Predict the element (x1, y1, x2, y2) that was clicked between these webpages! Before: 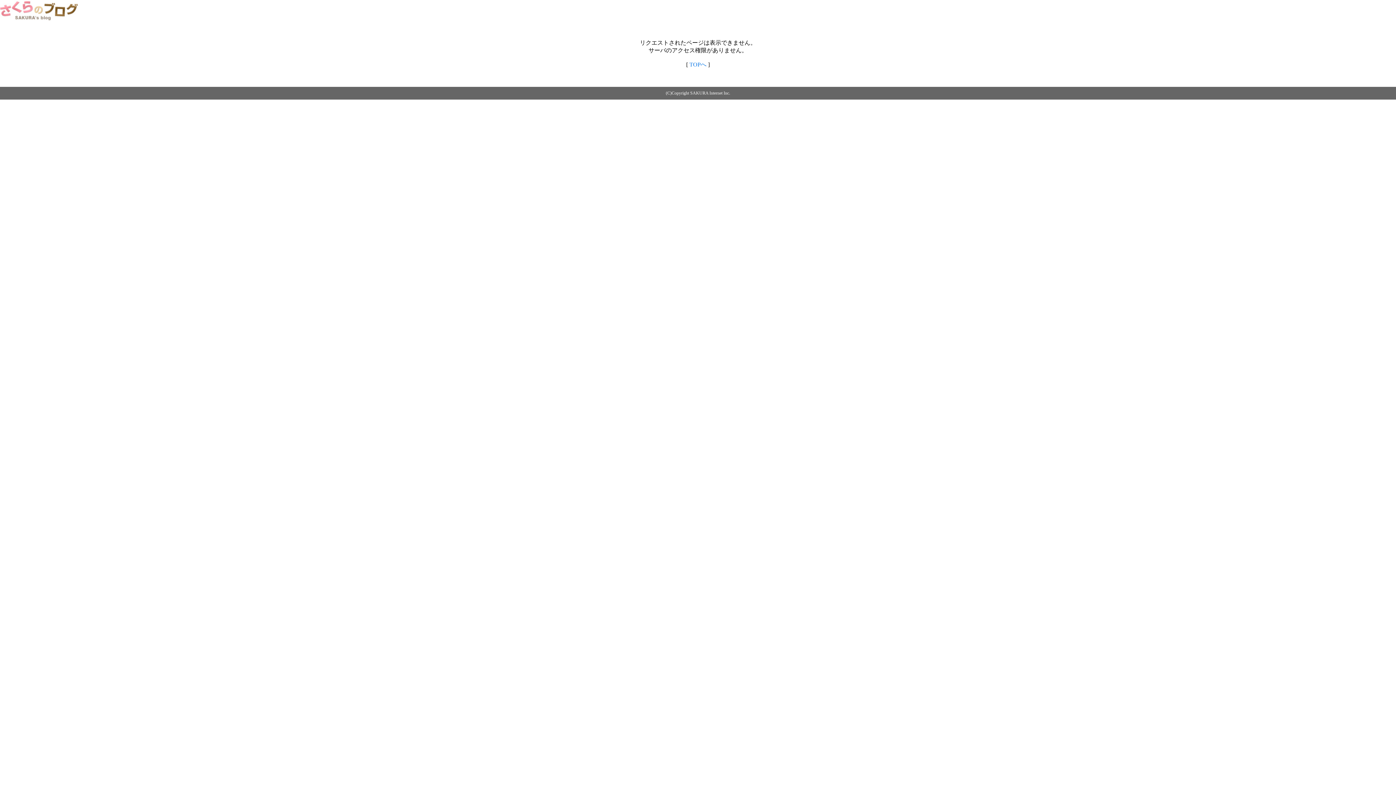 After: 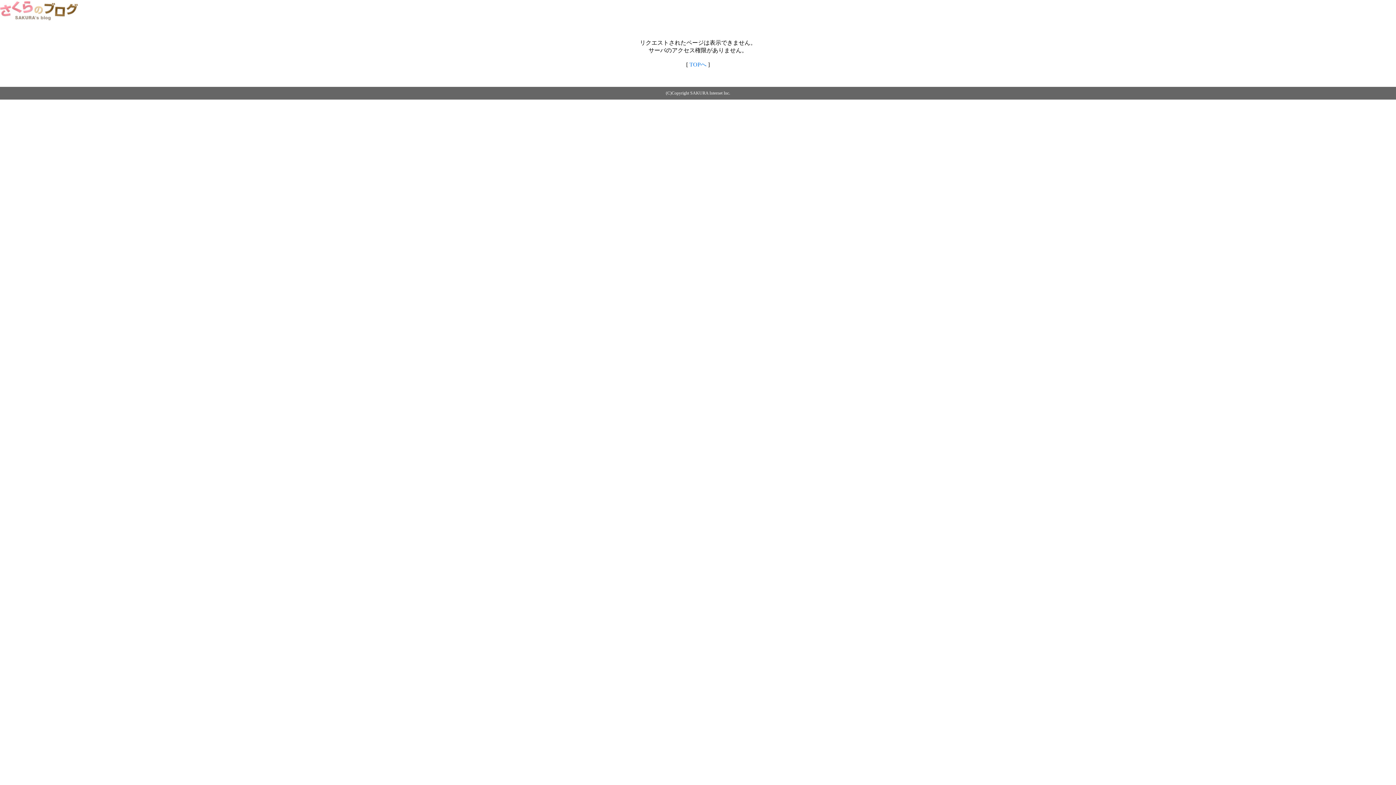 Action: bbox: (0, 14, 79, 20)